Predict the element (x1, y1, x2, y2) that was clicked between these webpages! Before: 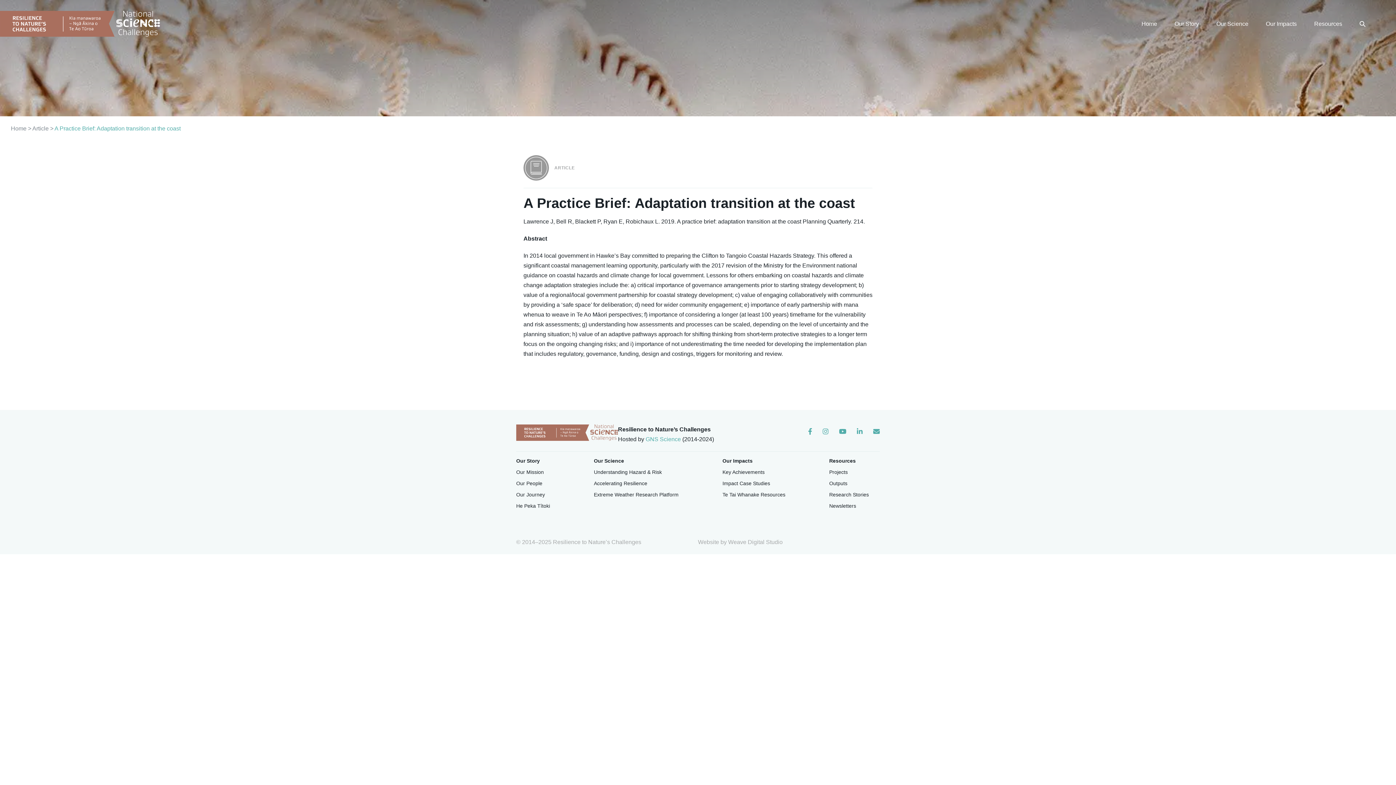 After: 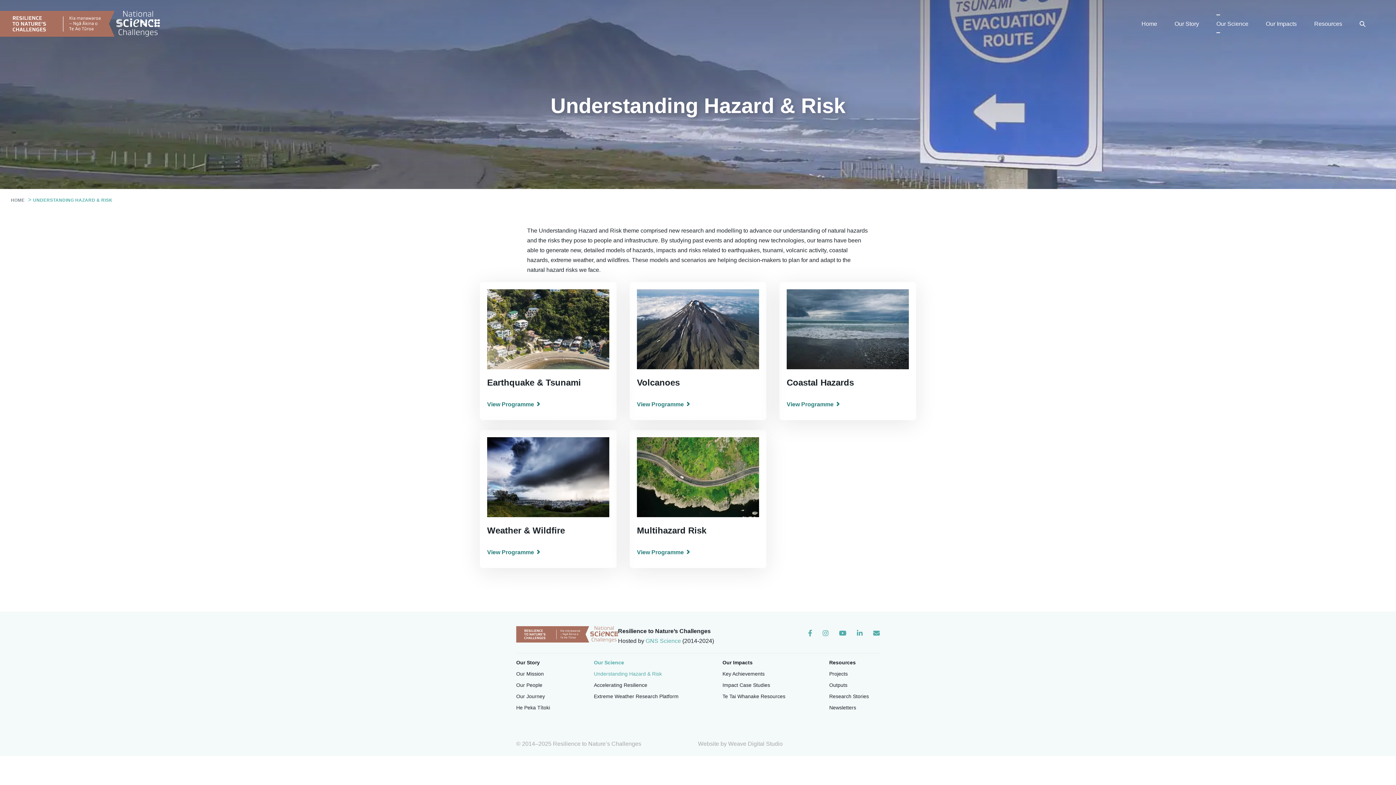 Action: label: Understanding Hazard & Risk bbox: (594, 466, 678, 478)